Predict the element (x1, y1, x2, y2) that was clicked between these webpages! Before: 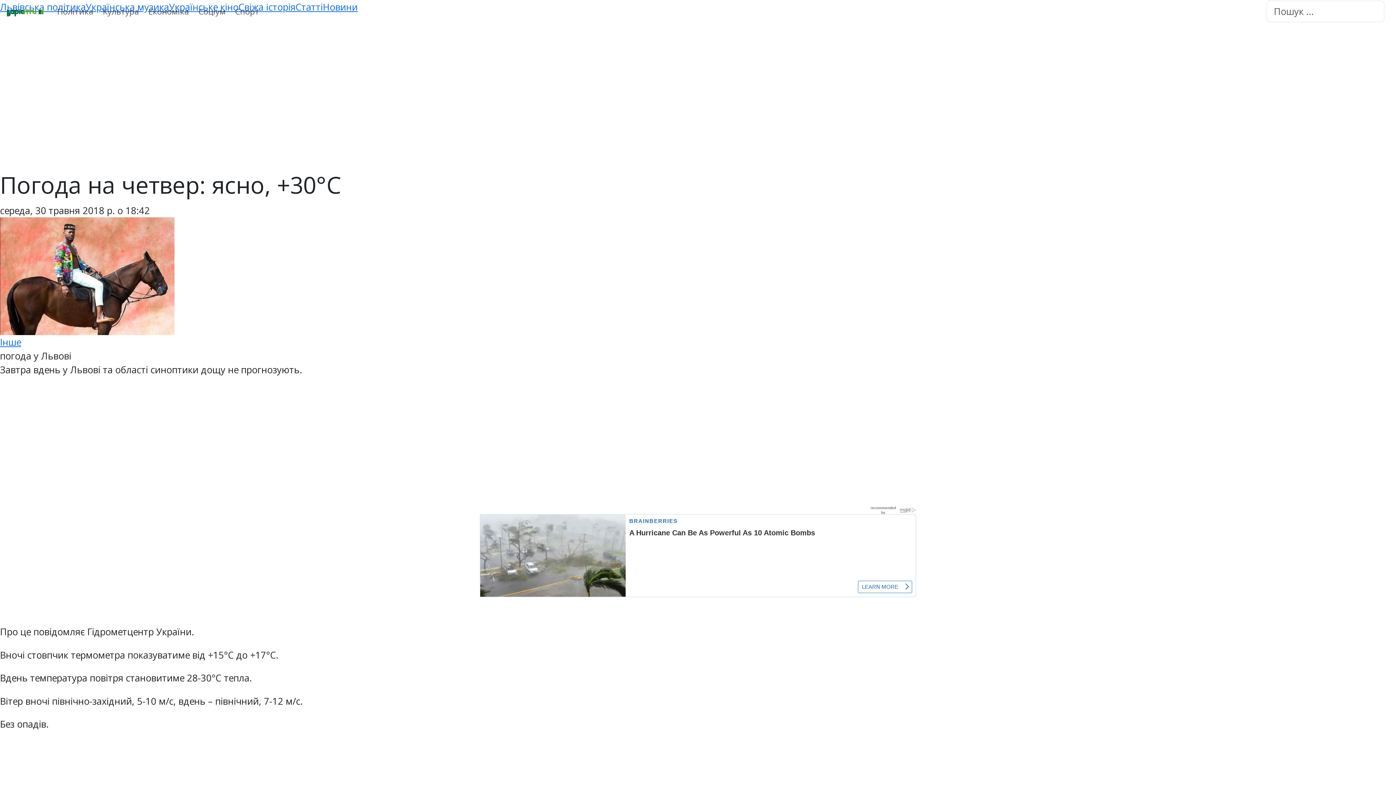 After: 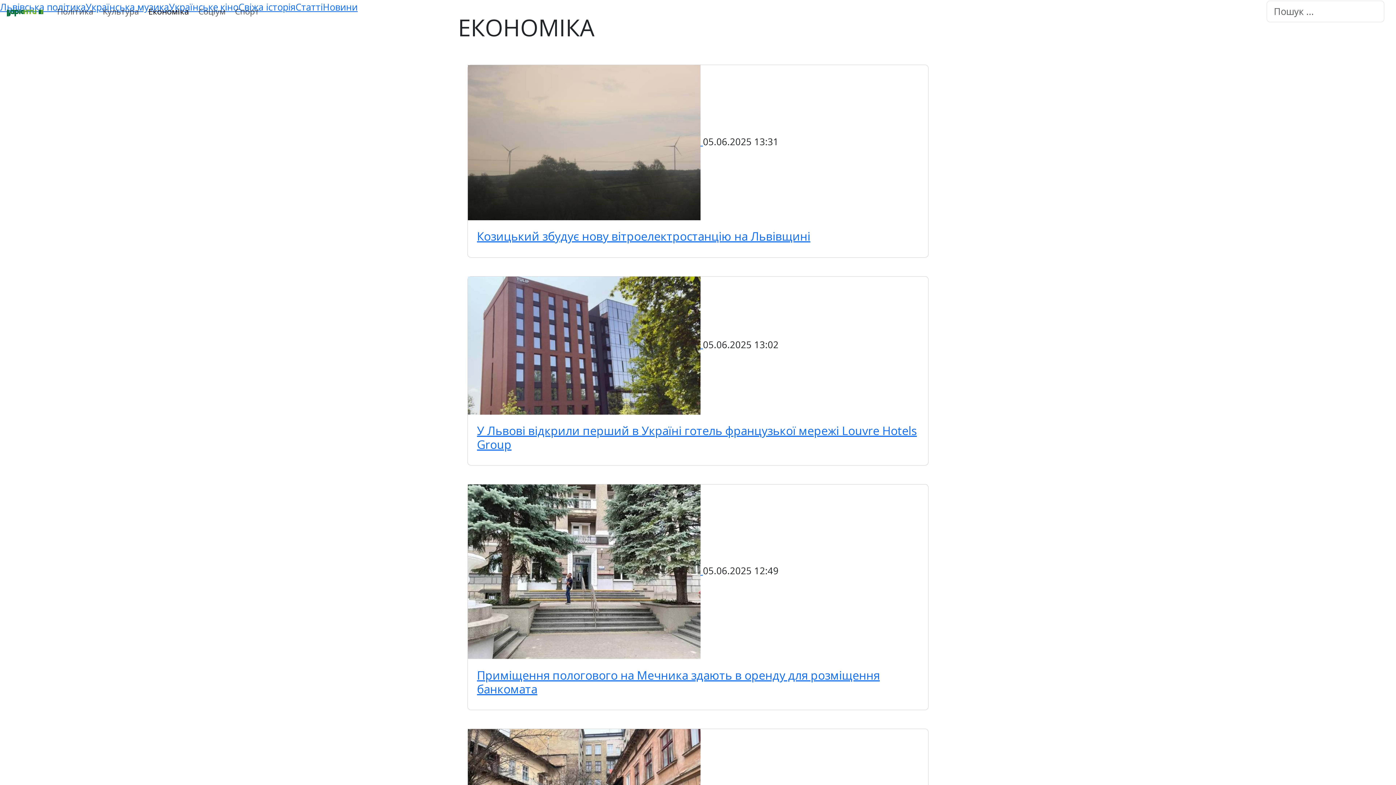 Action: bbox: (143, 0, 193, 22) label: Економіка